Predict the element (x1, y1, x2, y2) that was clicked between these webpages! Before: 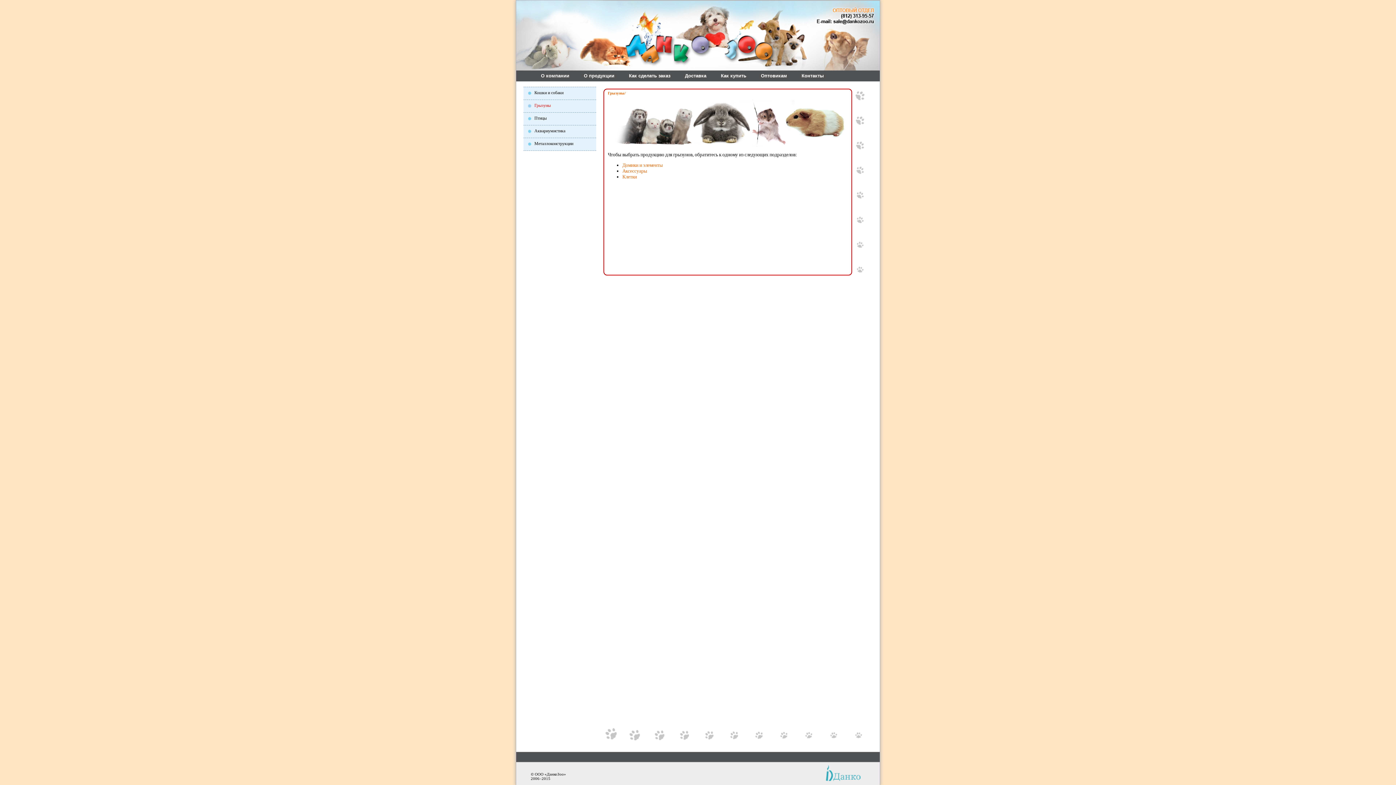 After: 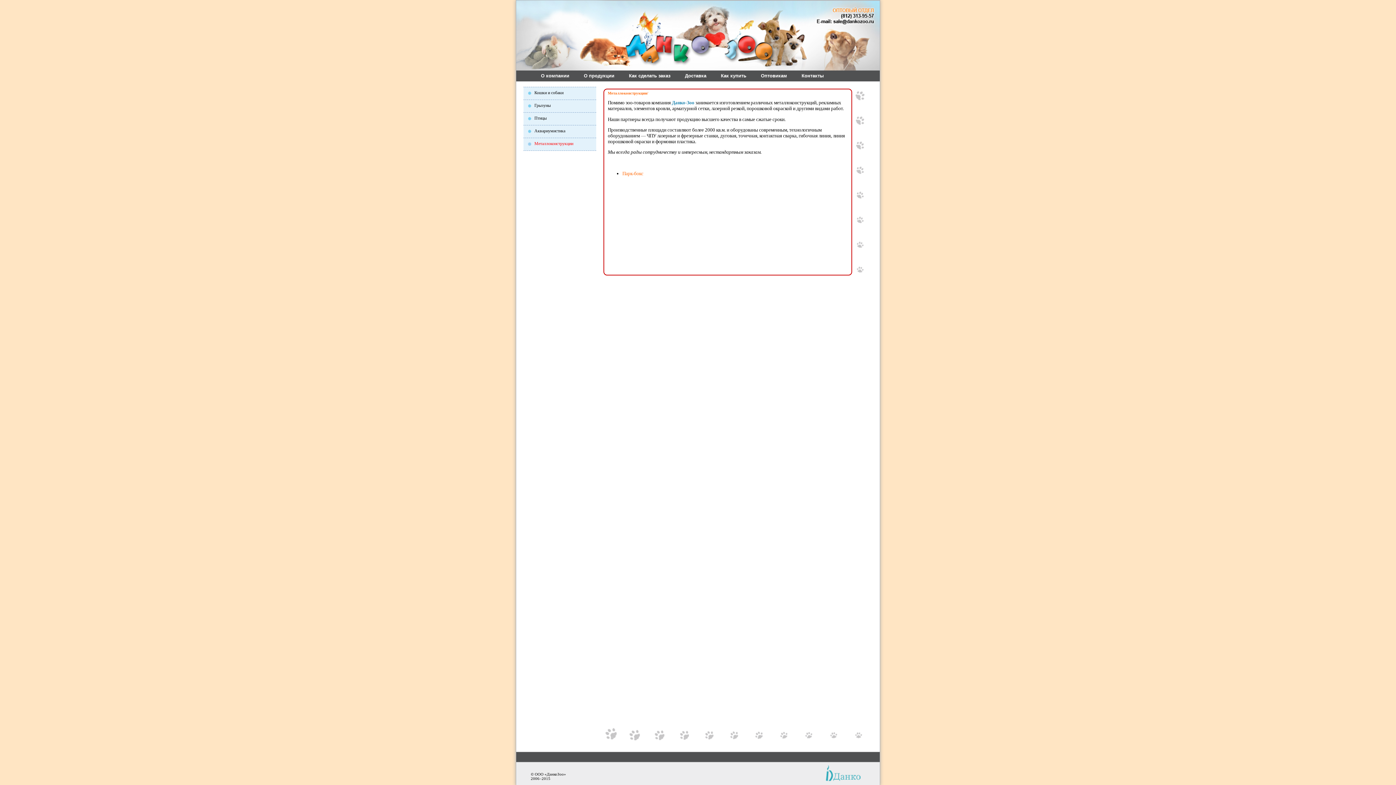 Action: label: Металлоконструкции bbox: (523, 137, 596, 150)